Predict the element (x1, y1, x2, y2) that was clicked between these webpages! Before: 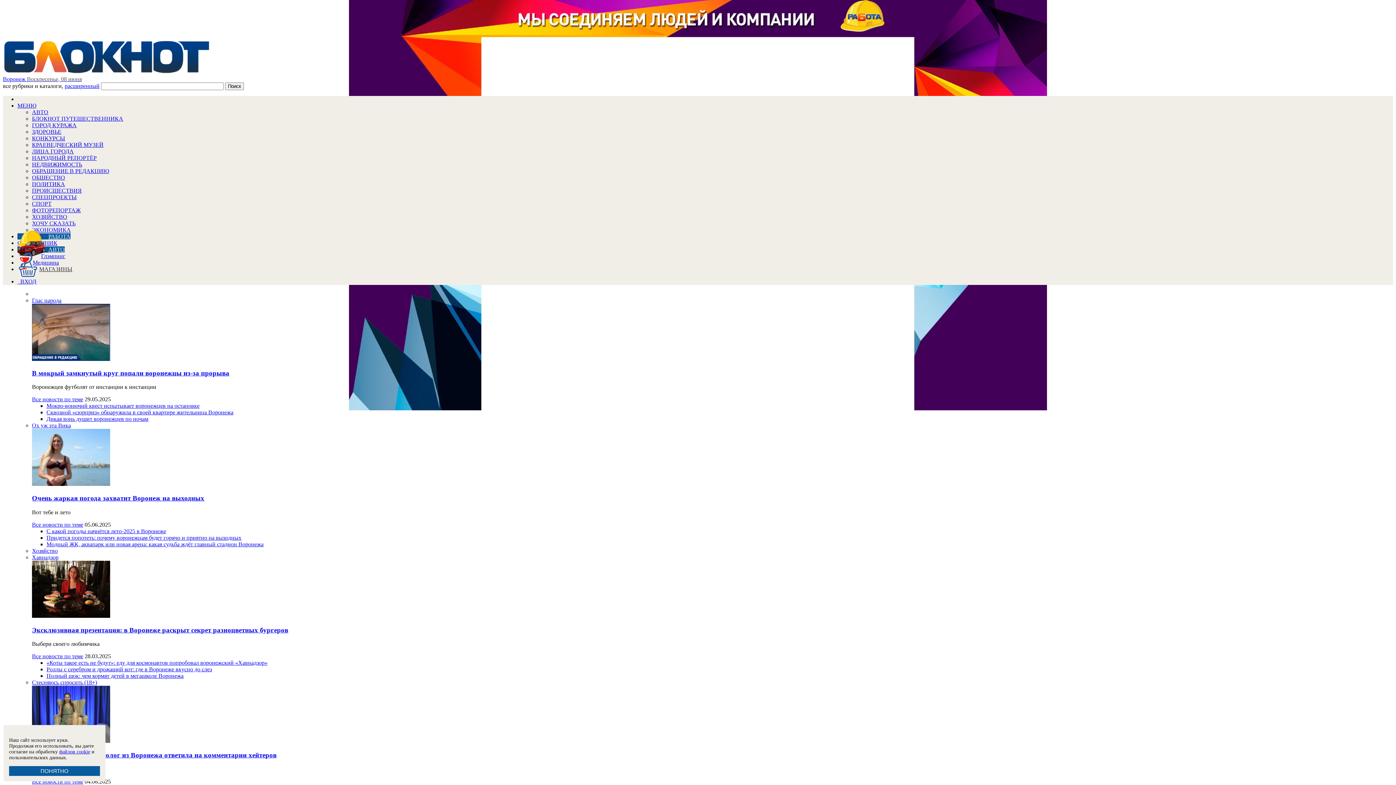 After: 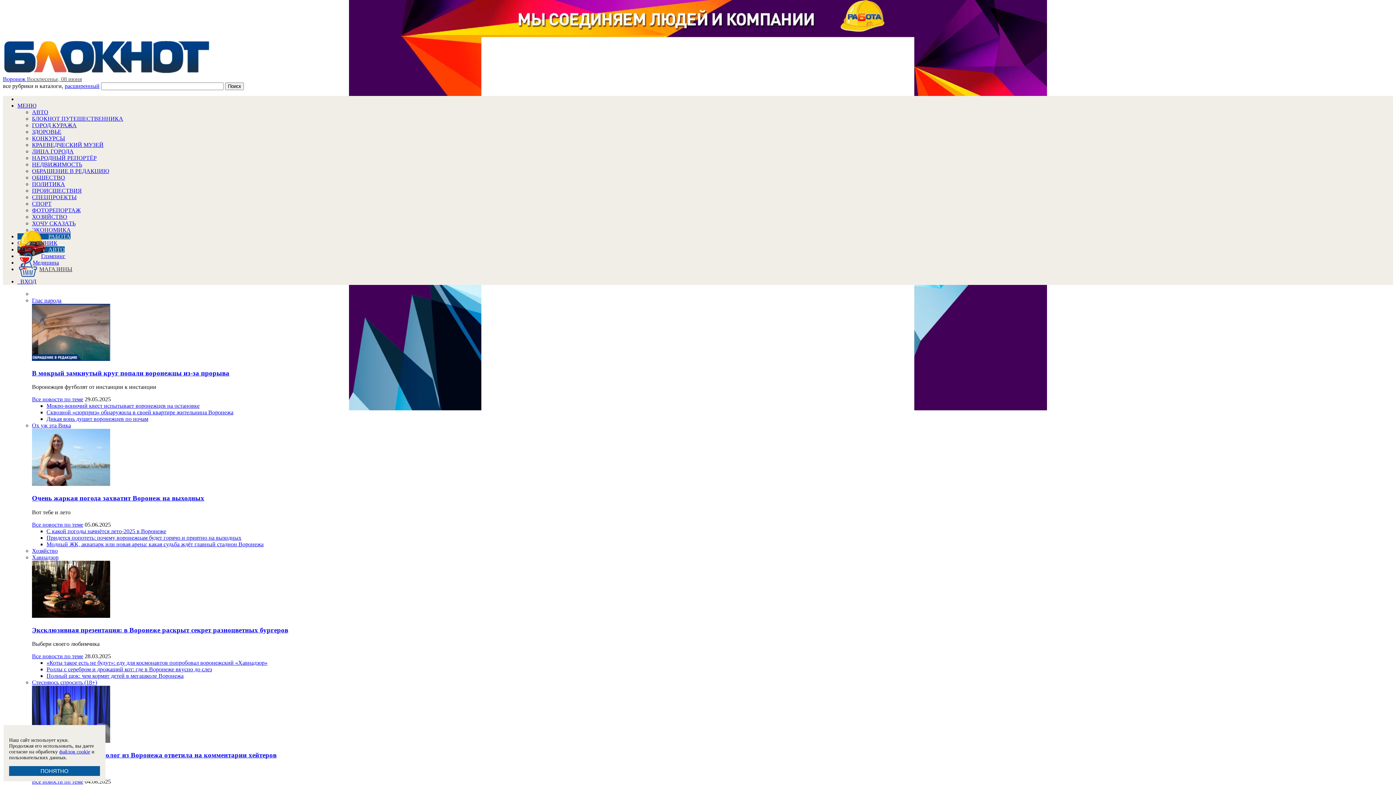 Action: bbox: (32, 161, 82, 167) label: НЕДВИЖИМОСТЬ